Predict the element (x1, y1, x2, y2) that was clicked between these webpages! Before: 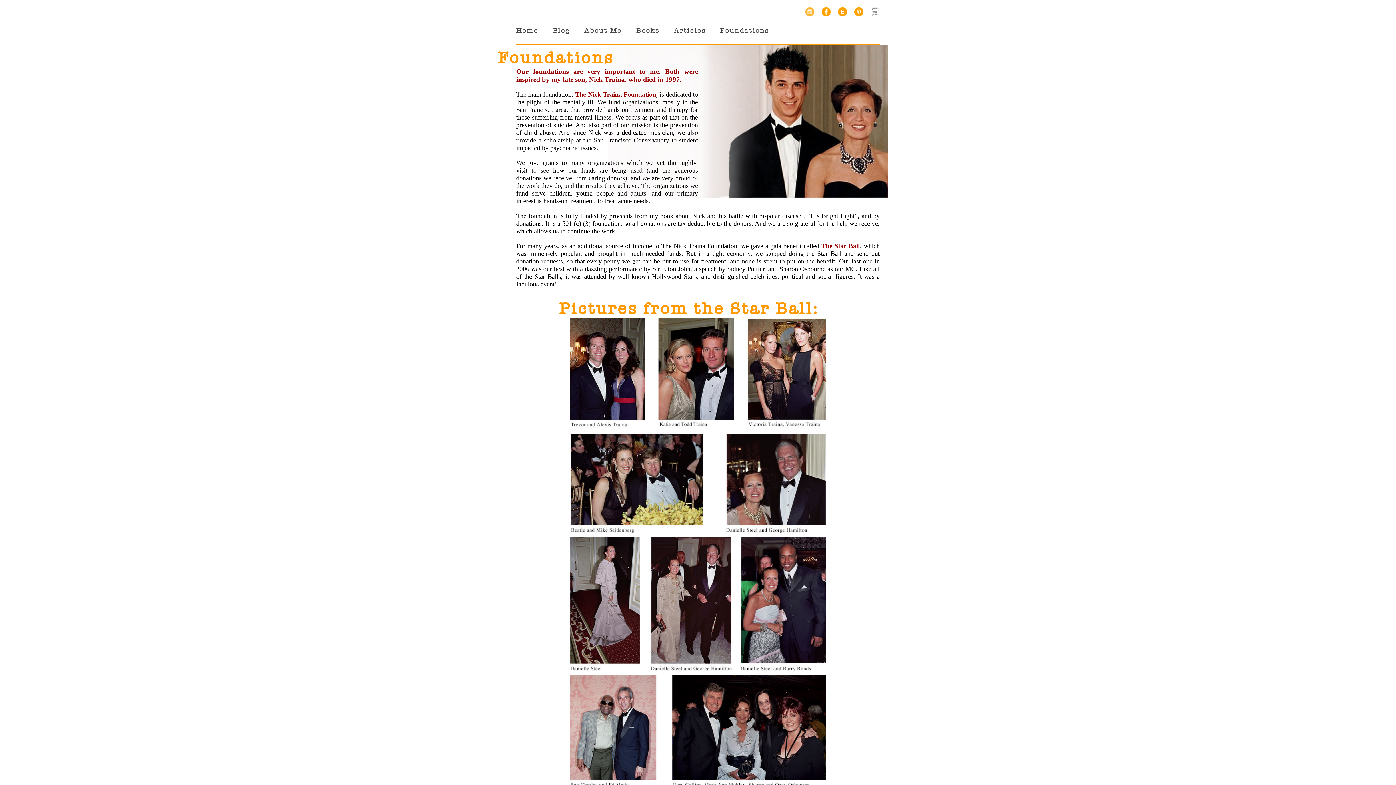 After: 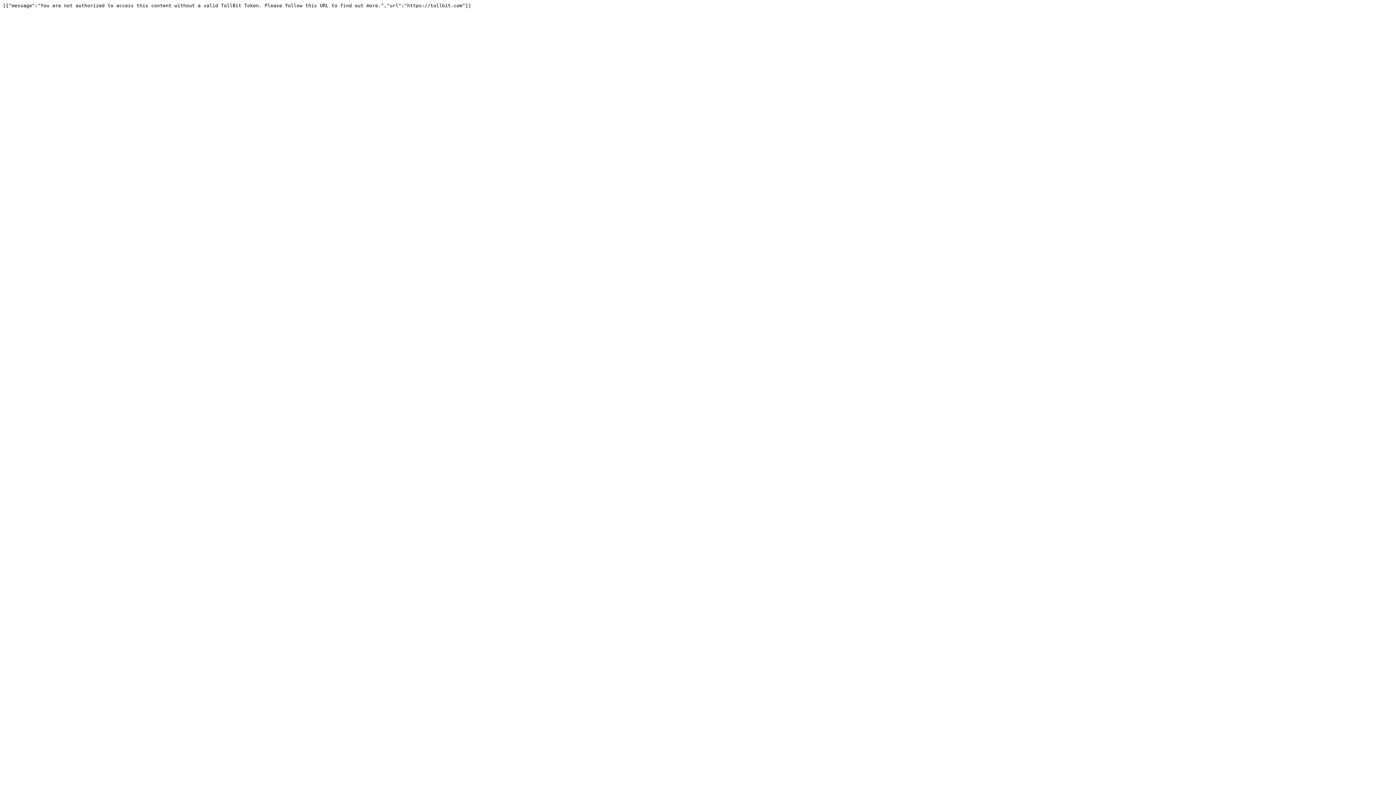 Action: label: The Star Ball bbox: (821, 242, 860, 249)